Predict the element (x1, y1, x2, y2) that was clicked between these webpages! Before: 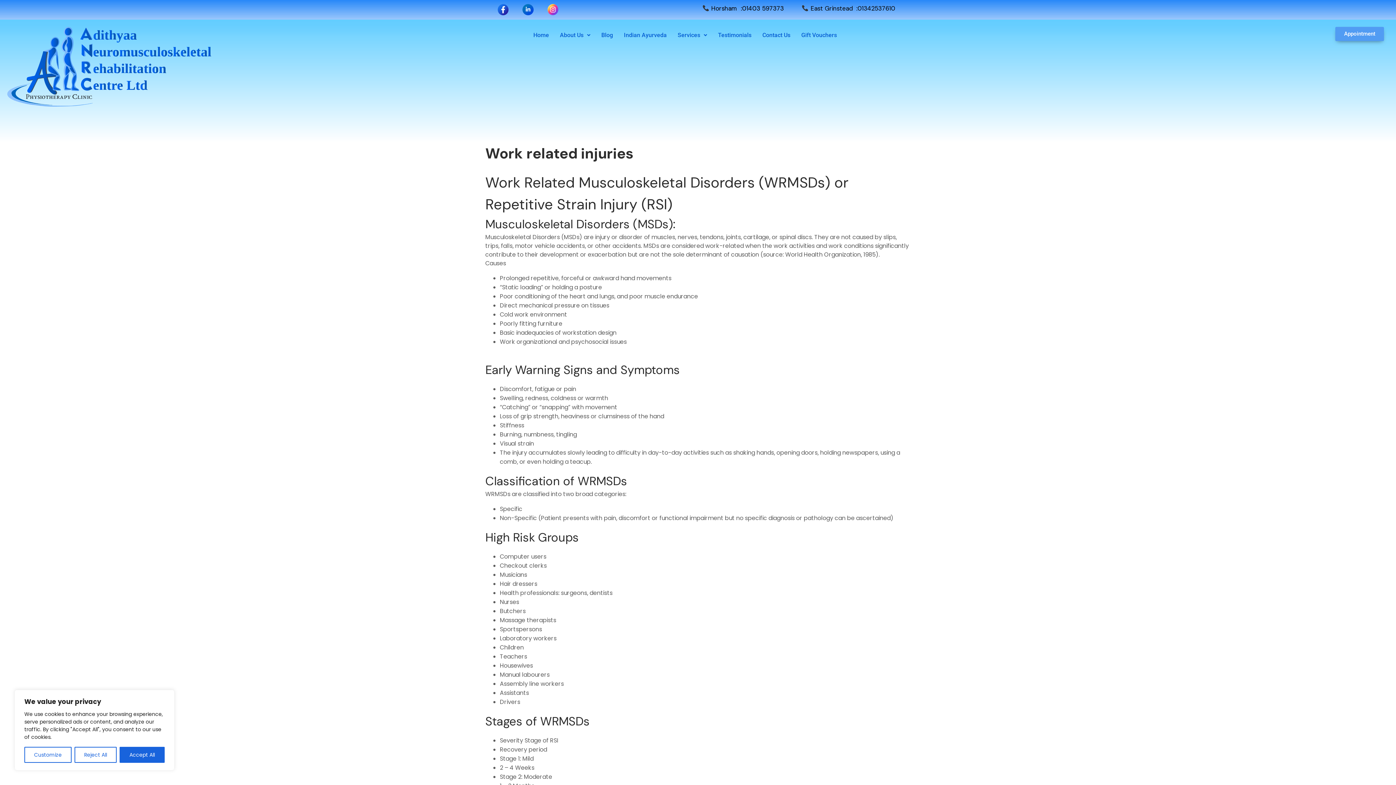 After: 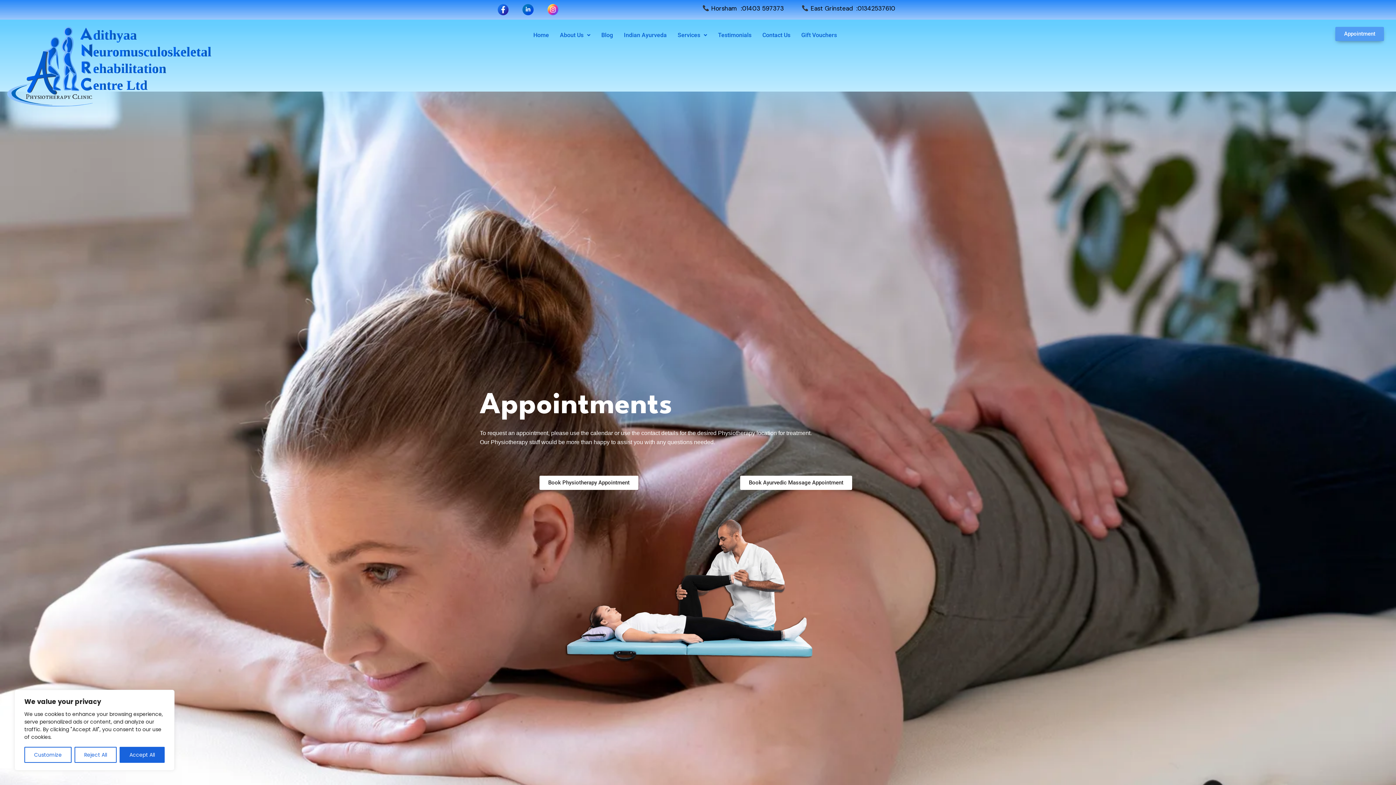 Action: bbox: (1335, 26, 1384, 41) label: Appointment